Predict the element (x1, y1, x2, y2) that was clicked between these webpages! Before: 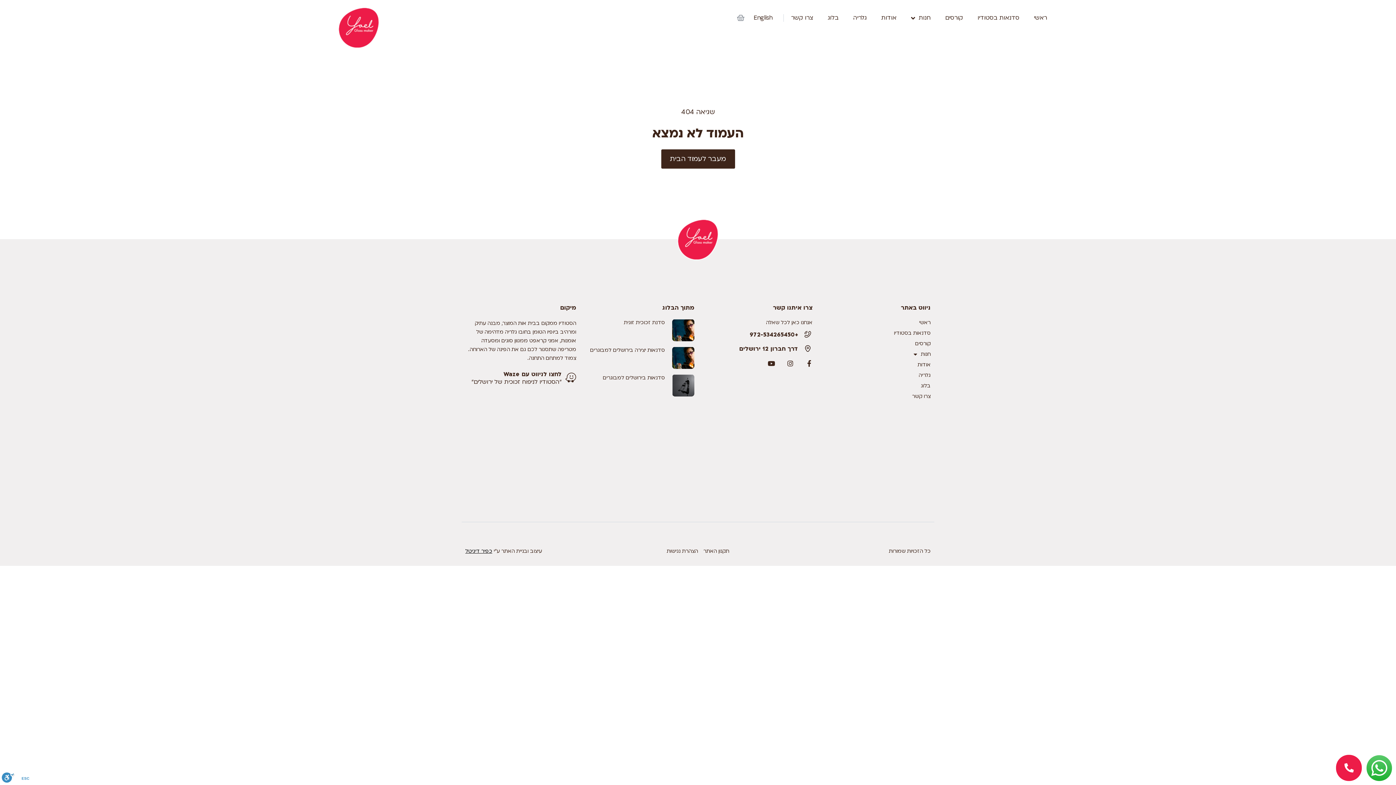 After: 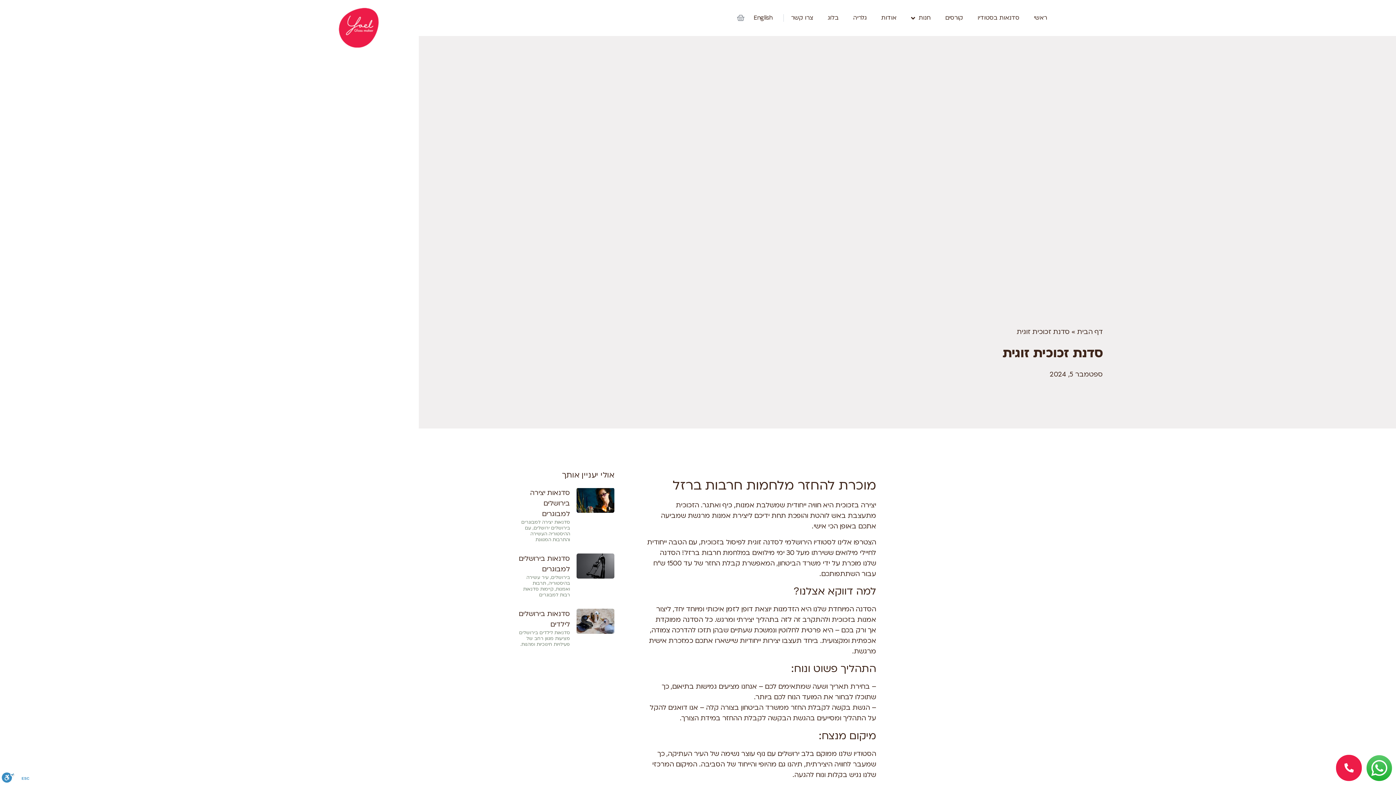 Action: label: סדנת זכוכית זוגית bbox: (624, 319, 665, 326)